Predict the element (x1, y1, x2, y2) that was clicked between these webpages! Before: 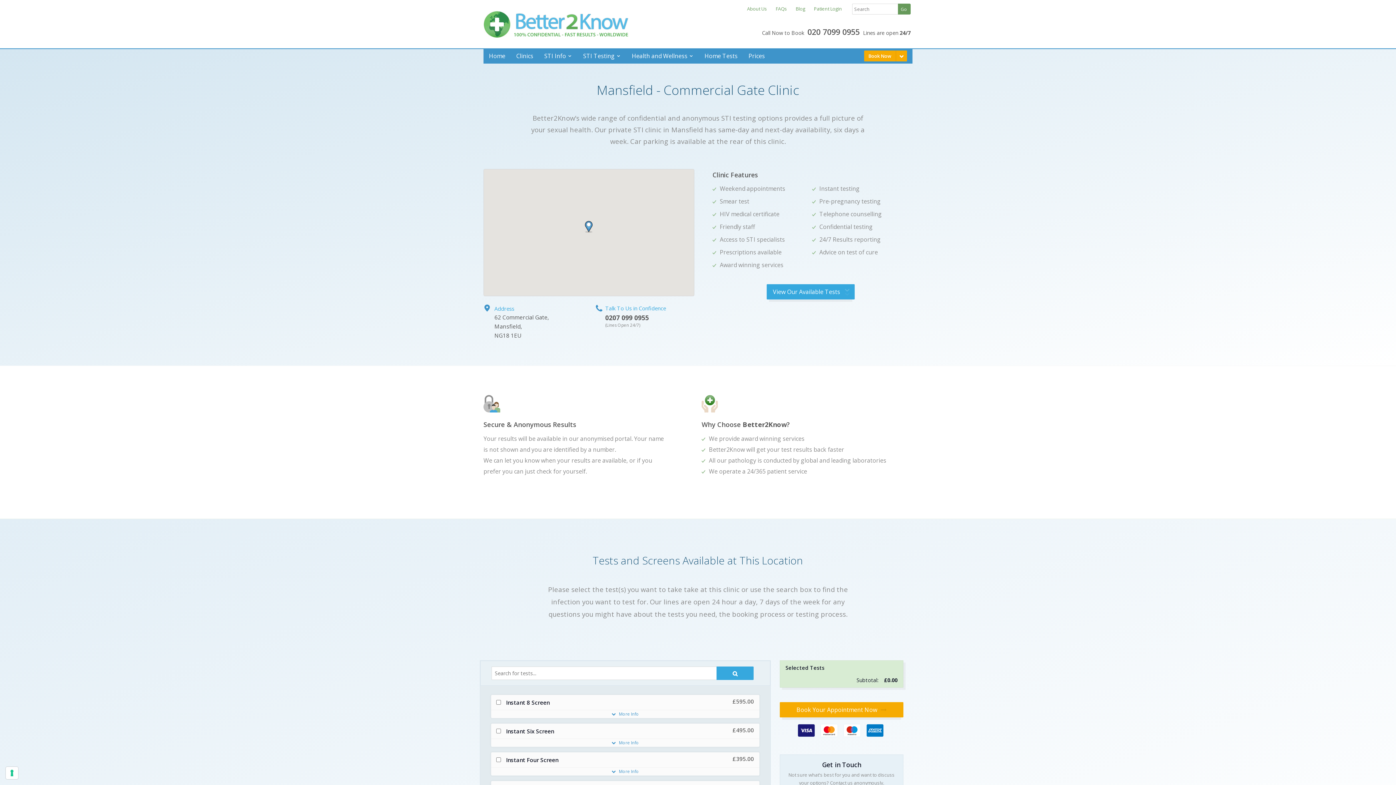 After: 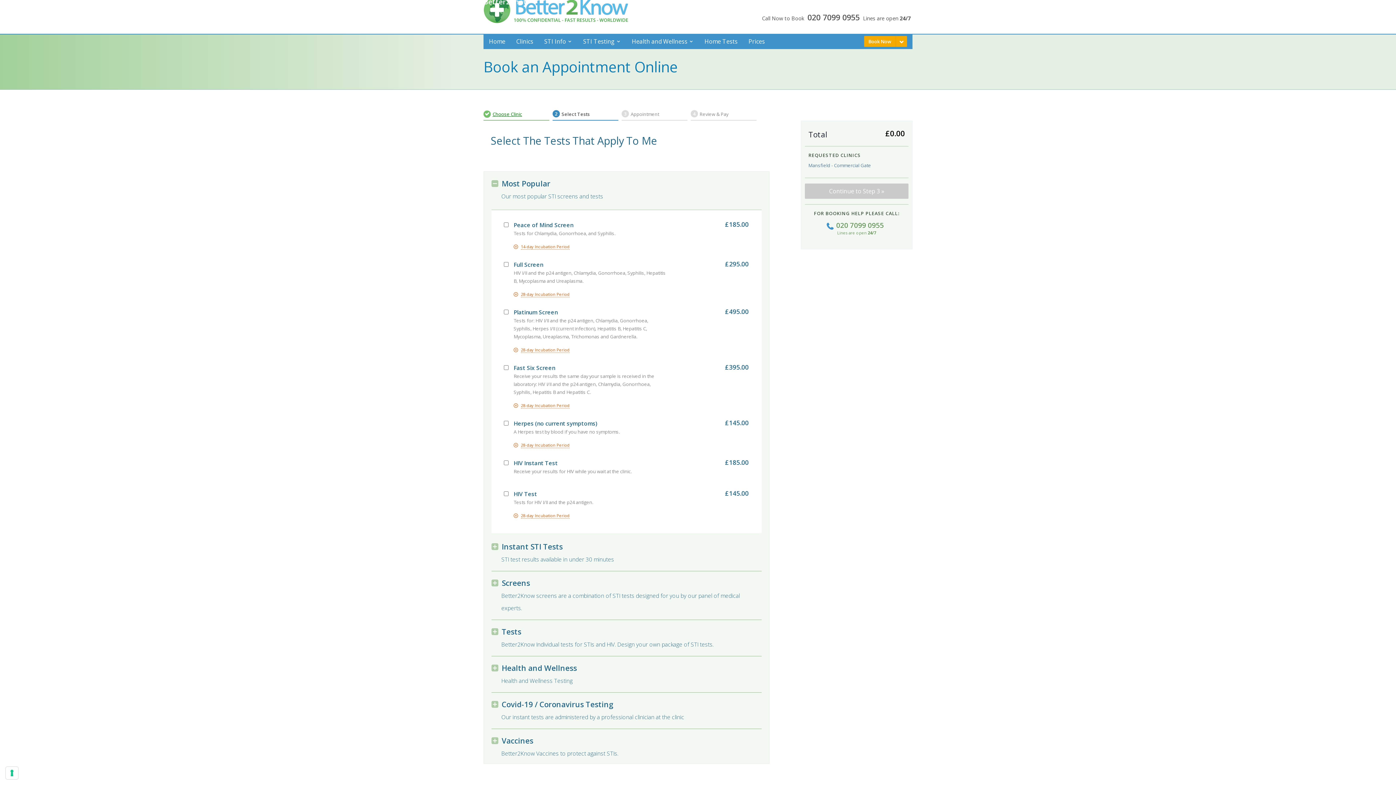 Action: bbox: (780, 702, 903, 717) label: Book Your Appointment Now